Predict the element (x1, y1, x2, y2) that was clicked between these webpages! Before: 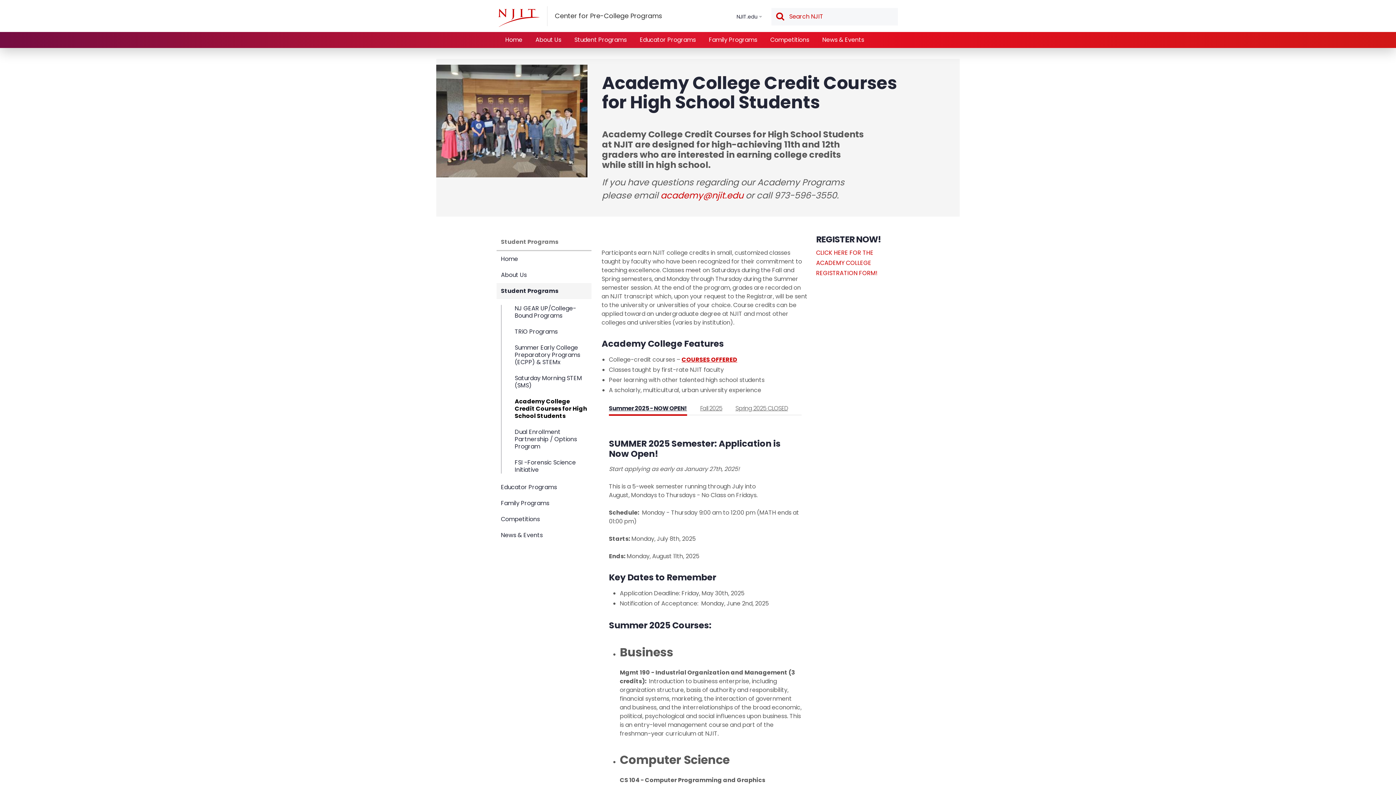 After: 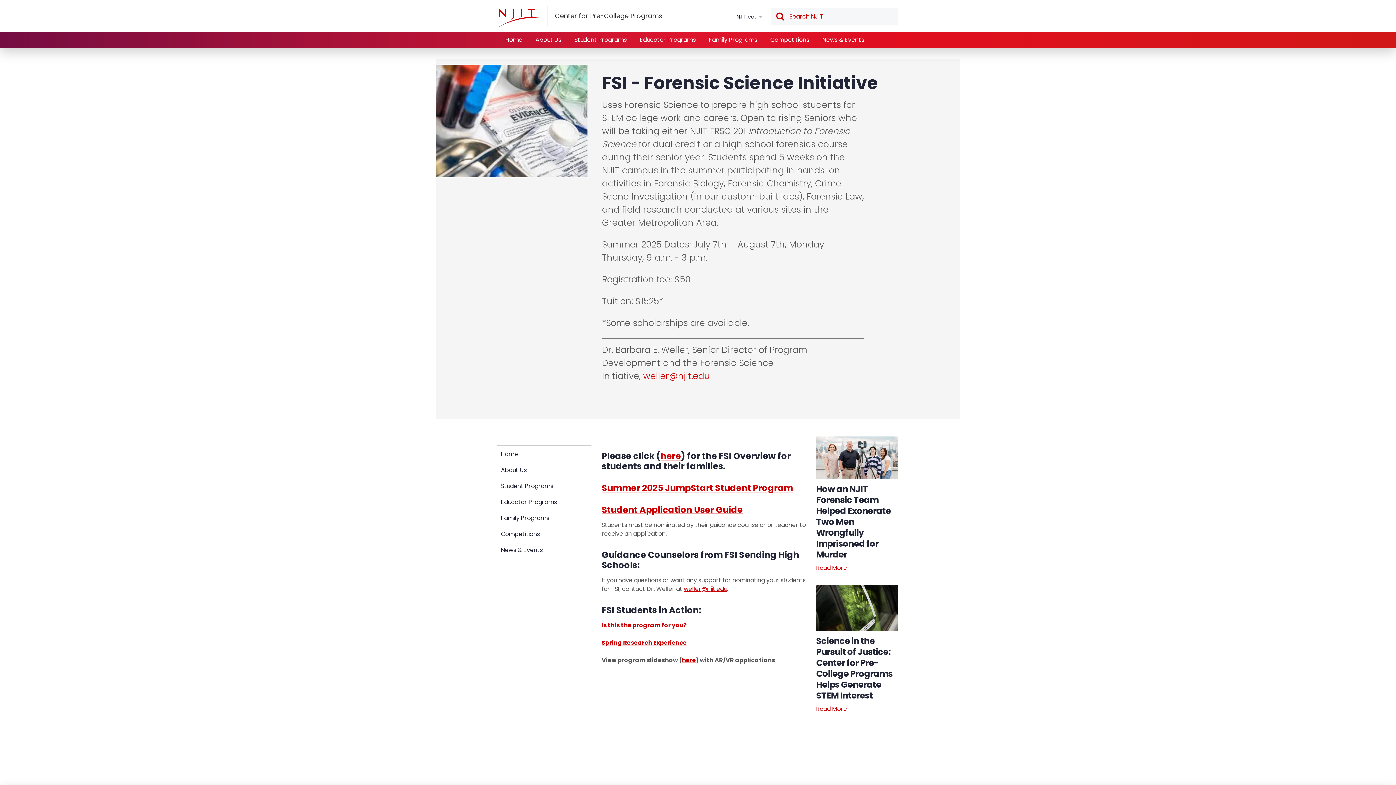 Action: bbox: (510, 454, 591, 473) label: FSI -Forensic Science Initiative